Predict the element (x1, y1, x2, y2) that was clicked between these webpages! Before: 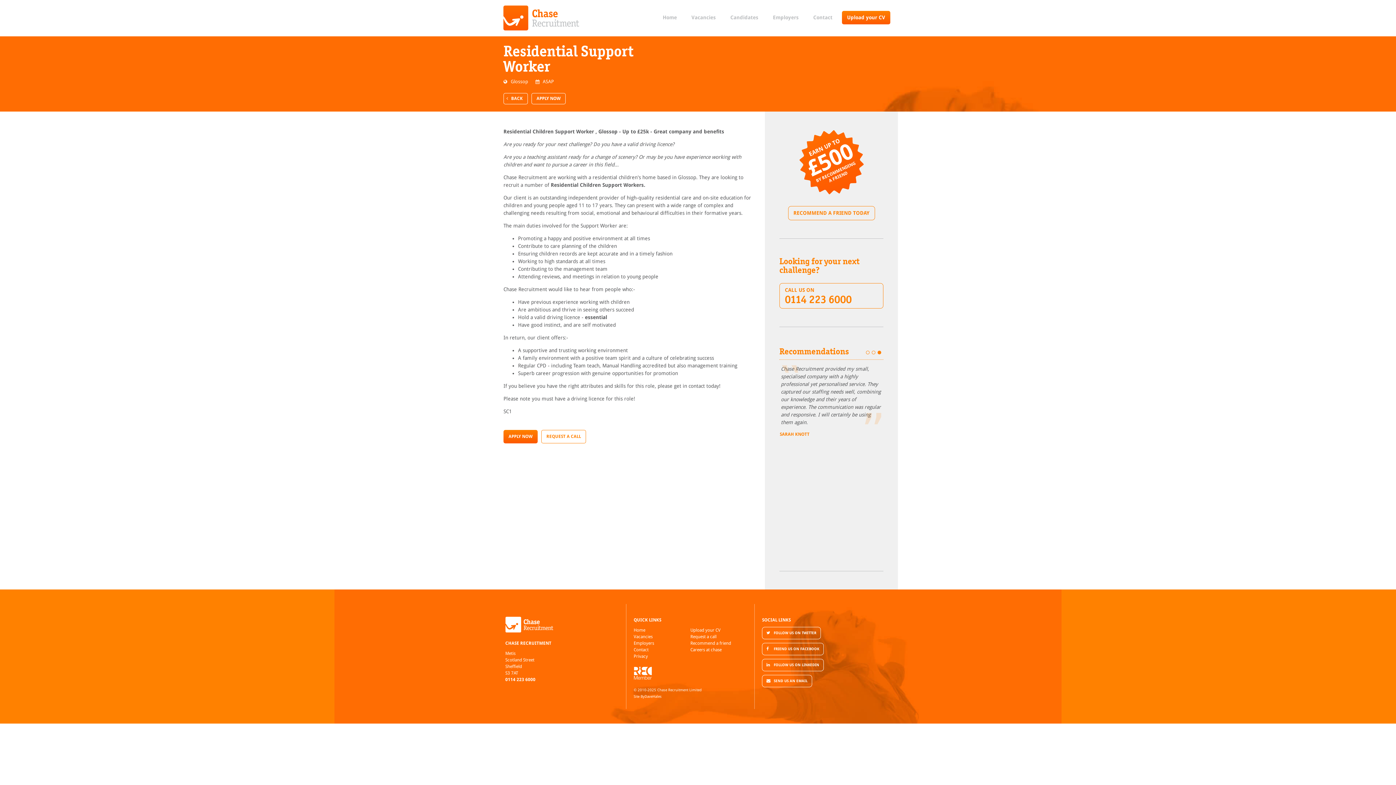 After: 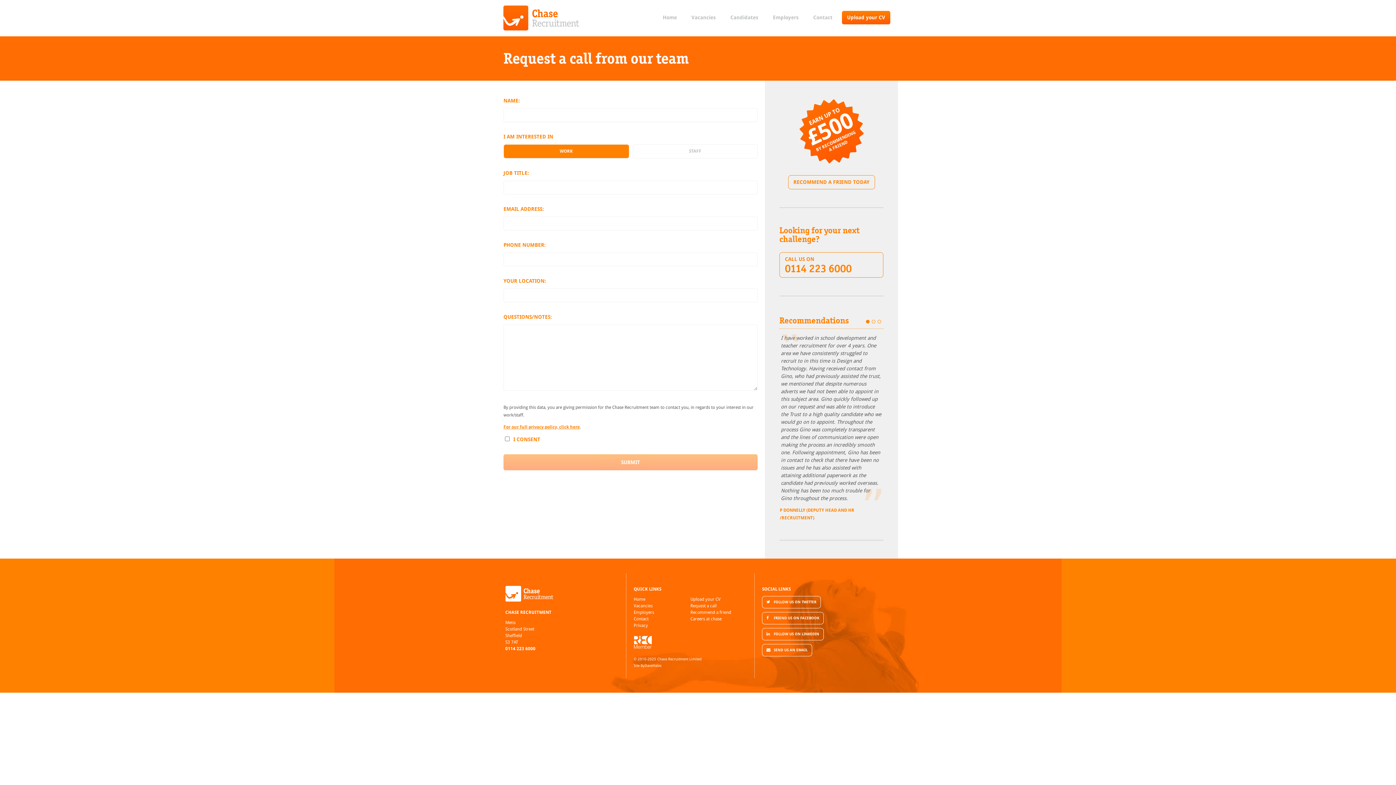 Action: bbox: (541, 430, 586, 443) label: REQUEST A CALL